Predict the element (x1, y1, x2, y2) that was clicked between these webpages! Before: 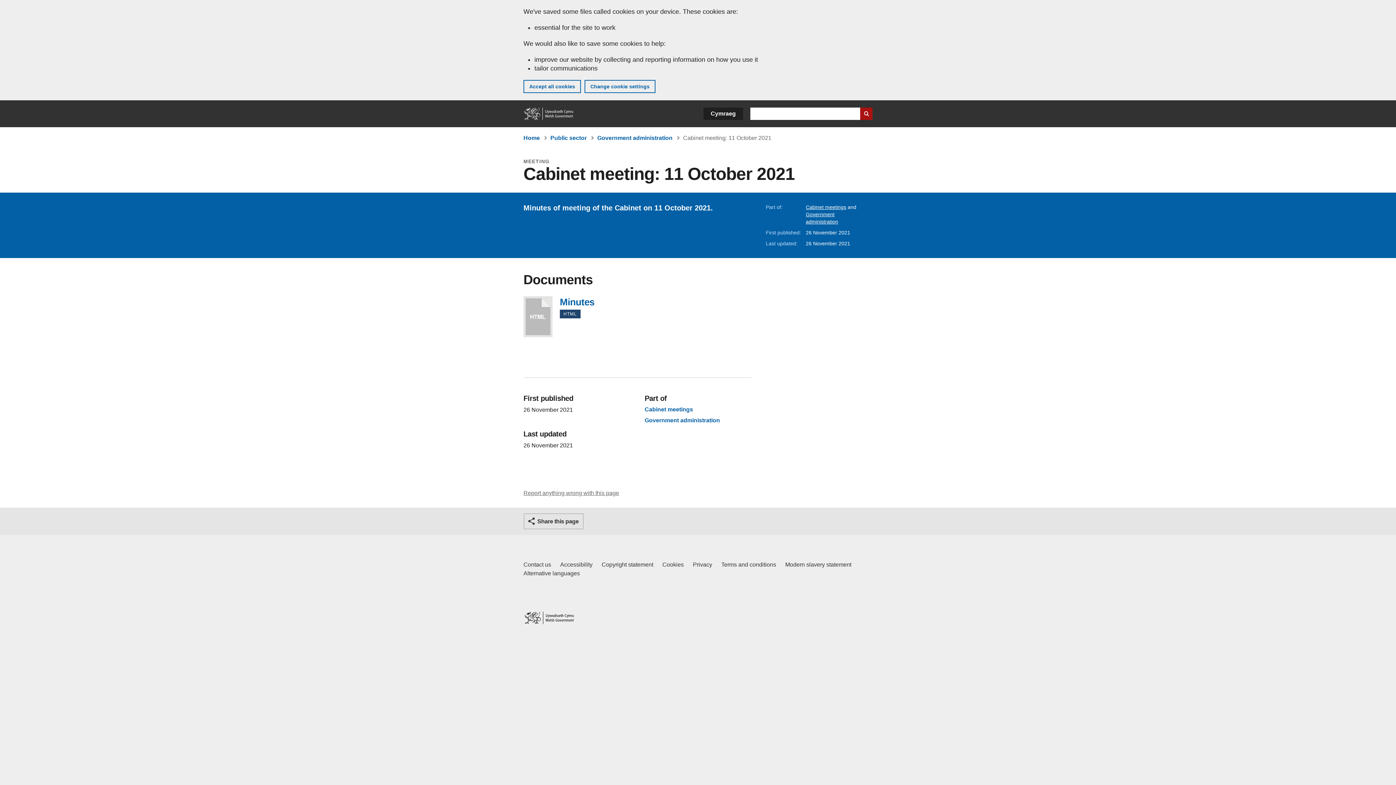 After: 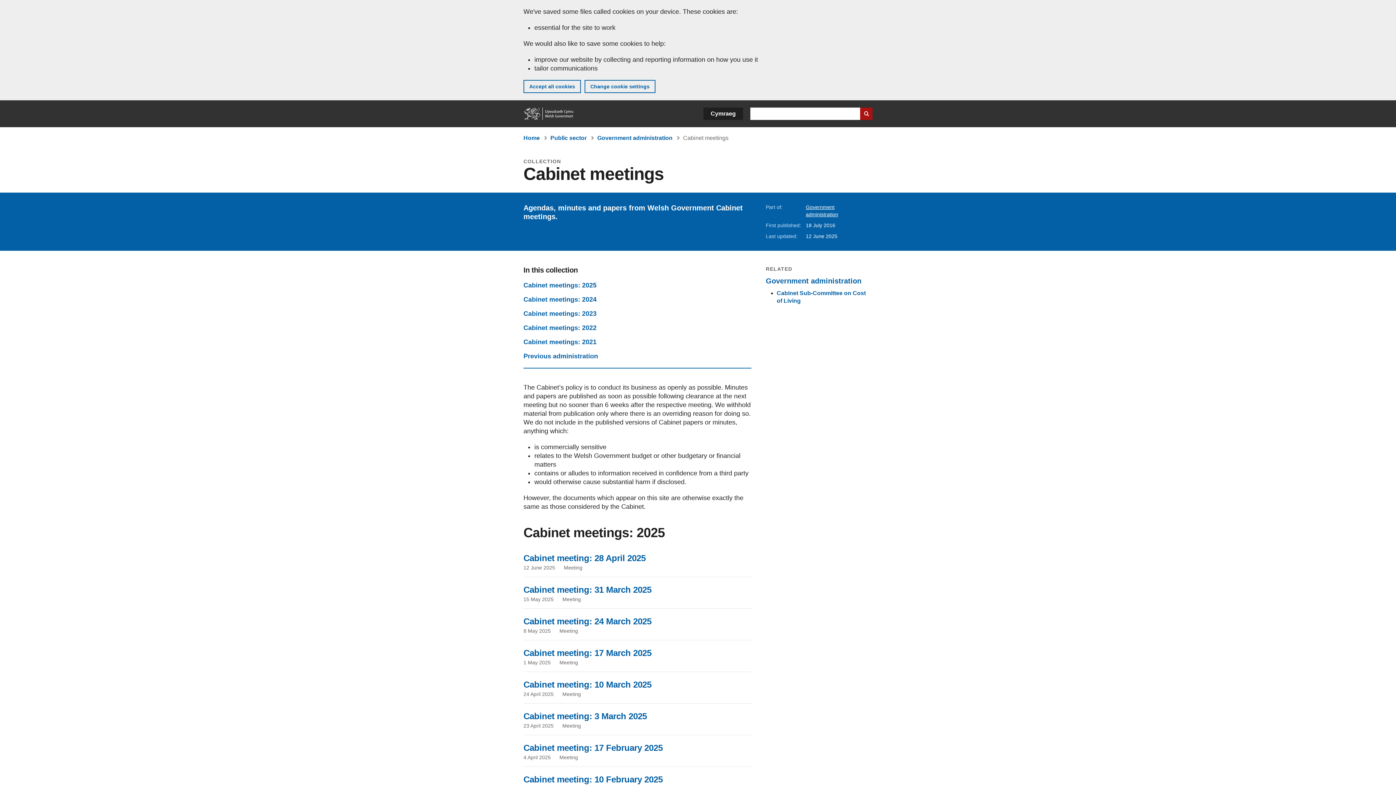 Action: label: Cabinet meetings bbox: (644, 406, 693, 413)